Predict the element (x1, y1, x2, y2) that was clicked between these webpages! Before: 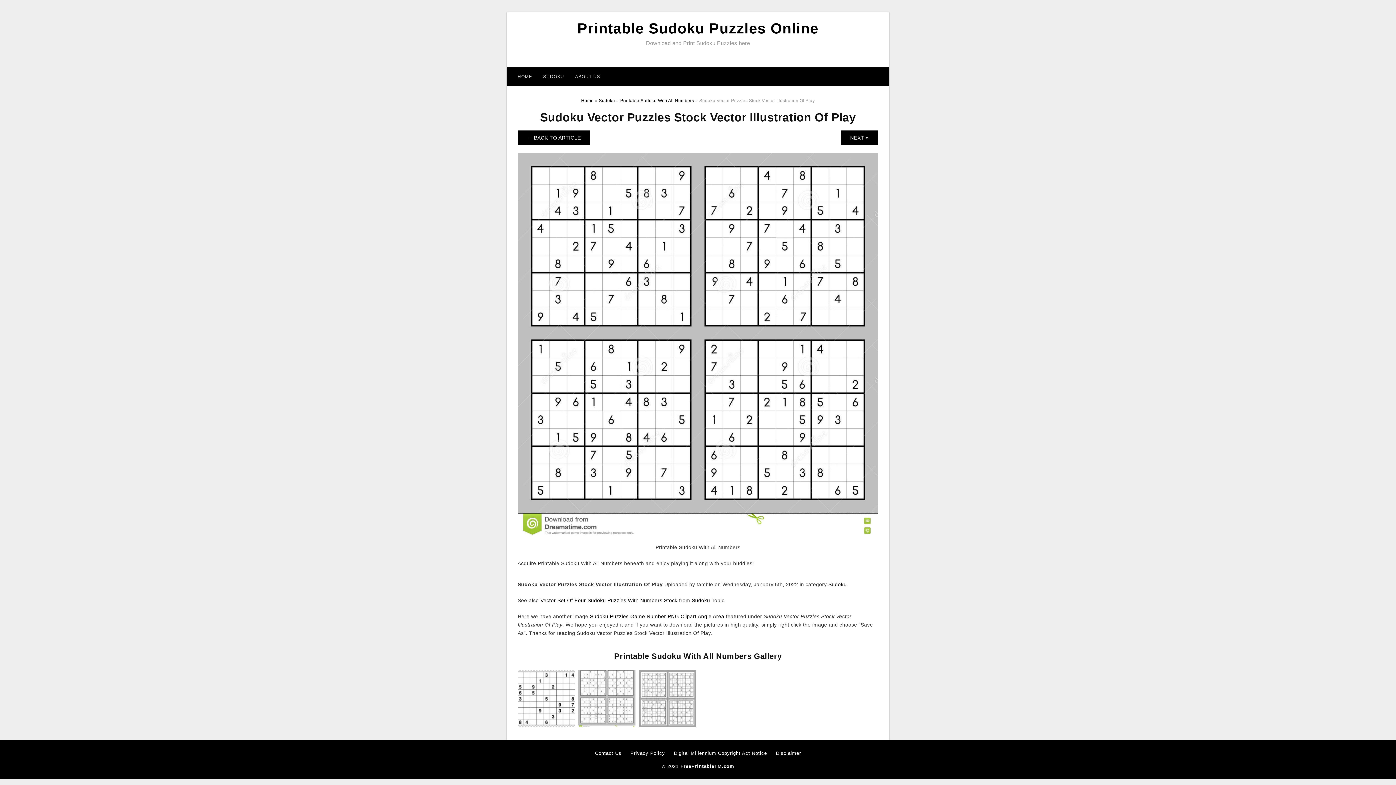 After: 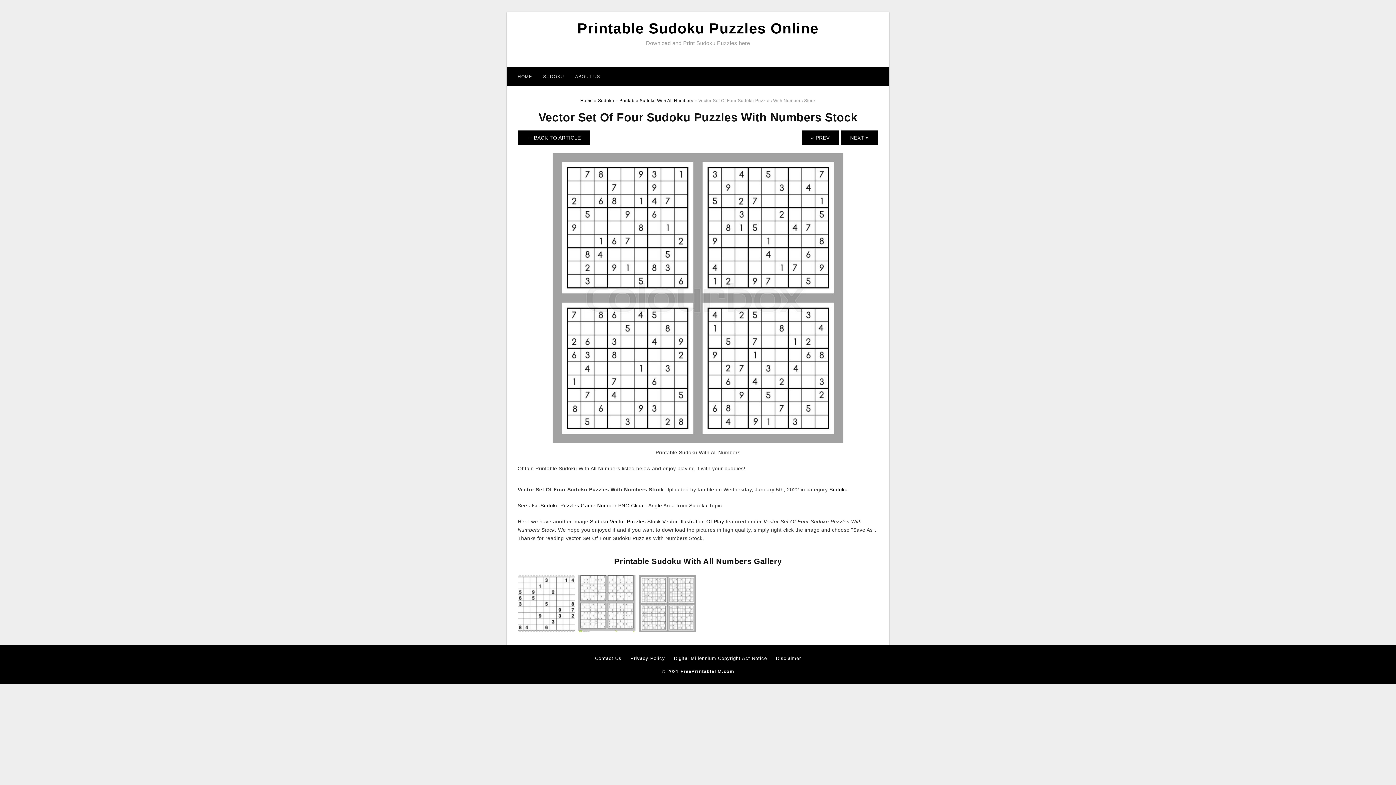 Action: bbox: (639, 695, 696, 701)